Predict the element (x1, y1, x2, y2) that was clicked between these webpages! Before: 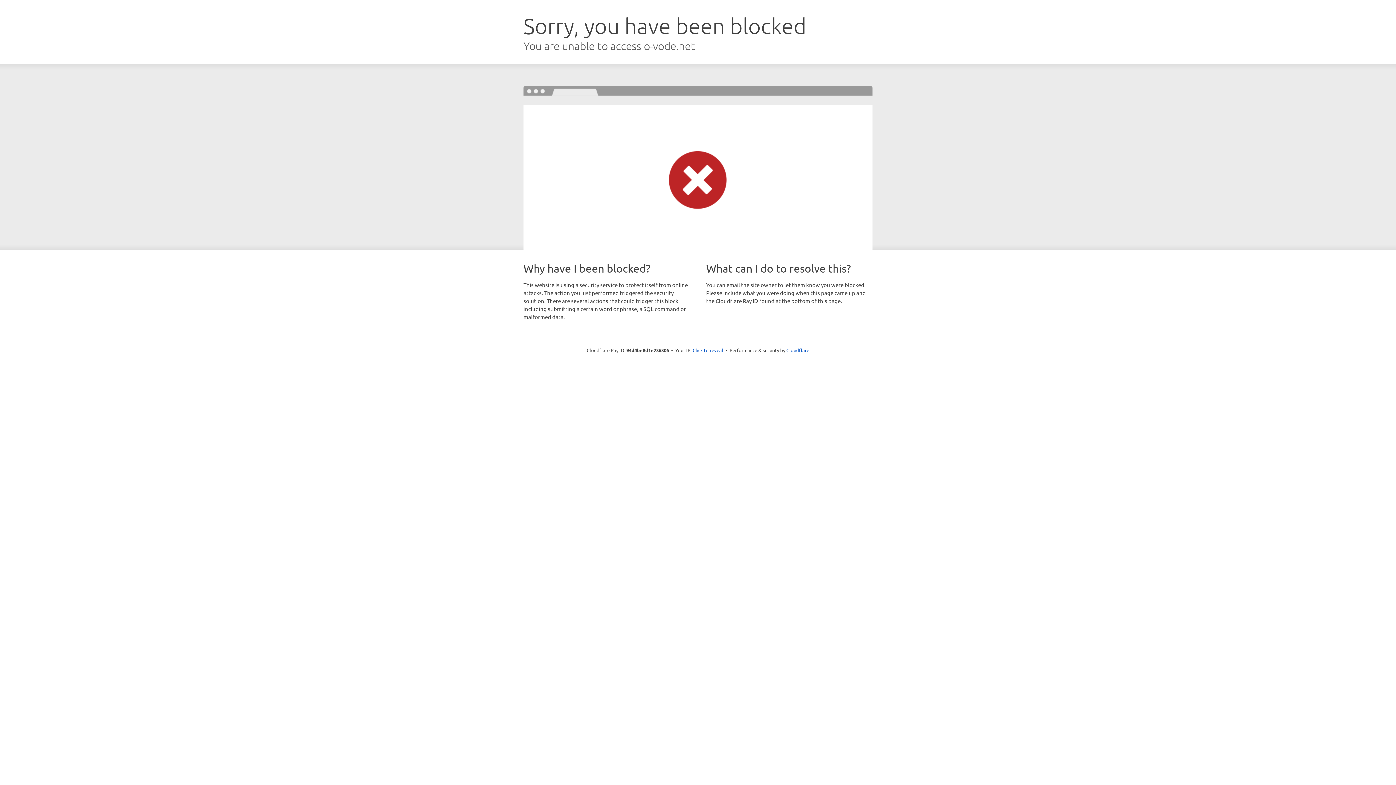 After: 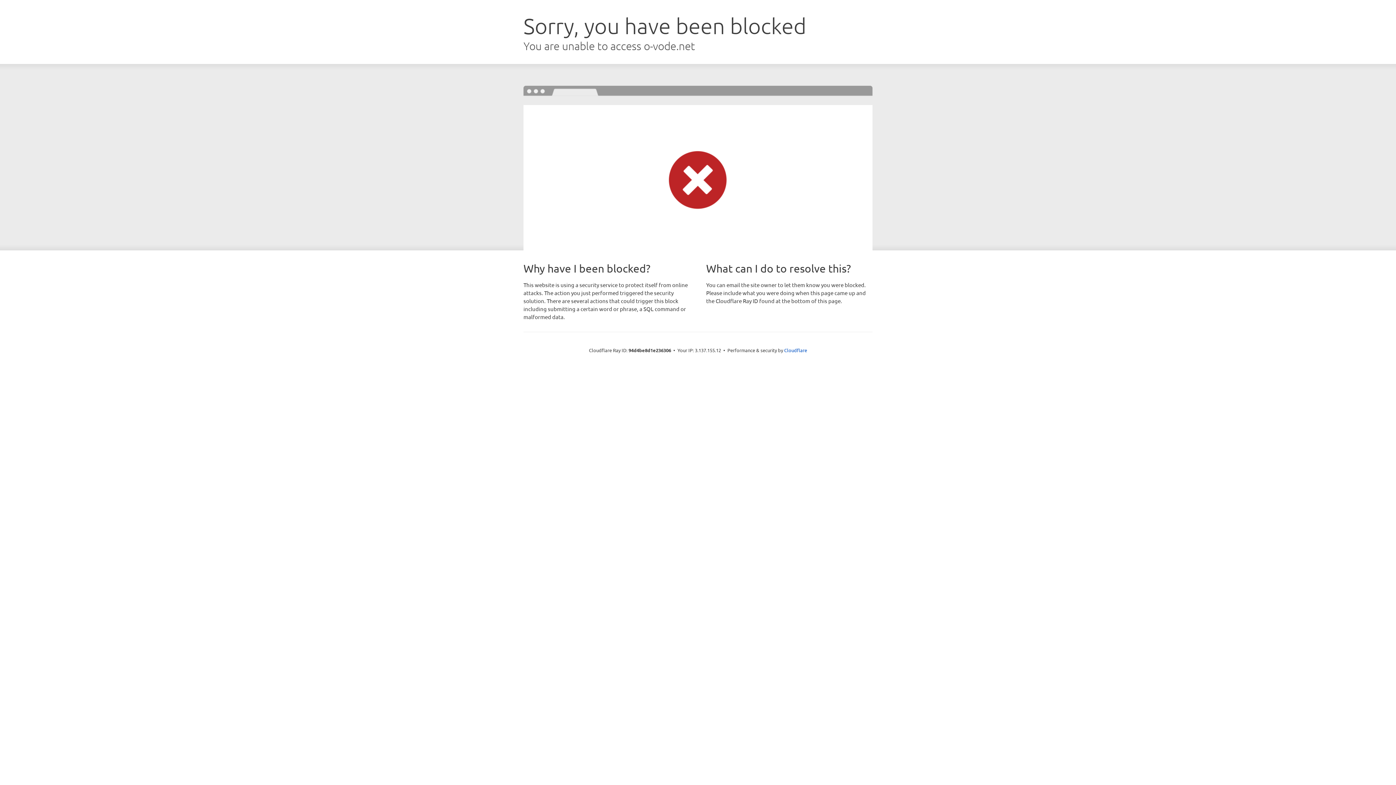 Action: label: Click to reveal bbox: (692, 346, 723, 353)